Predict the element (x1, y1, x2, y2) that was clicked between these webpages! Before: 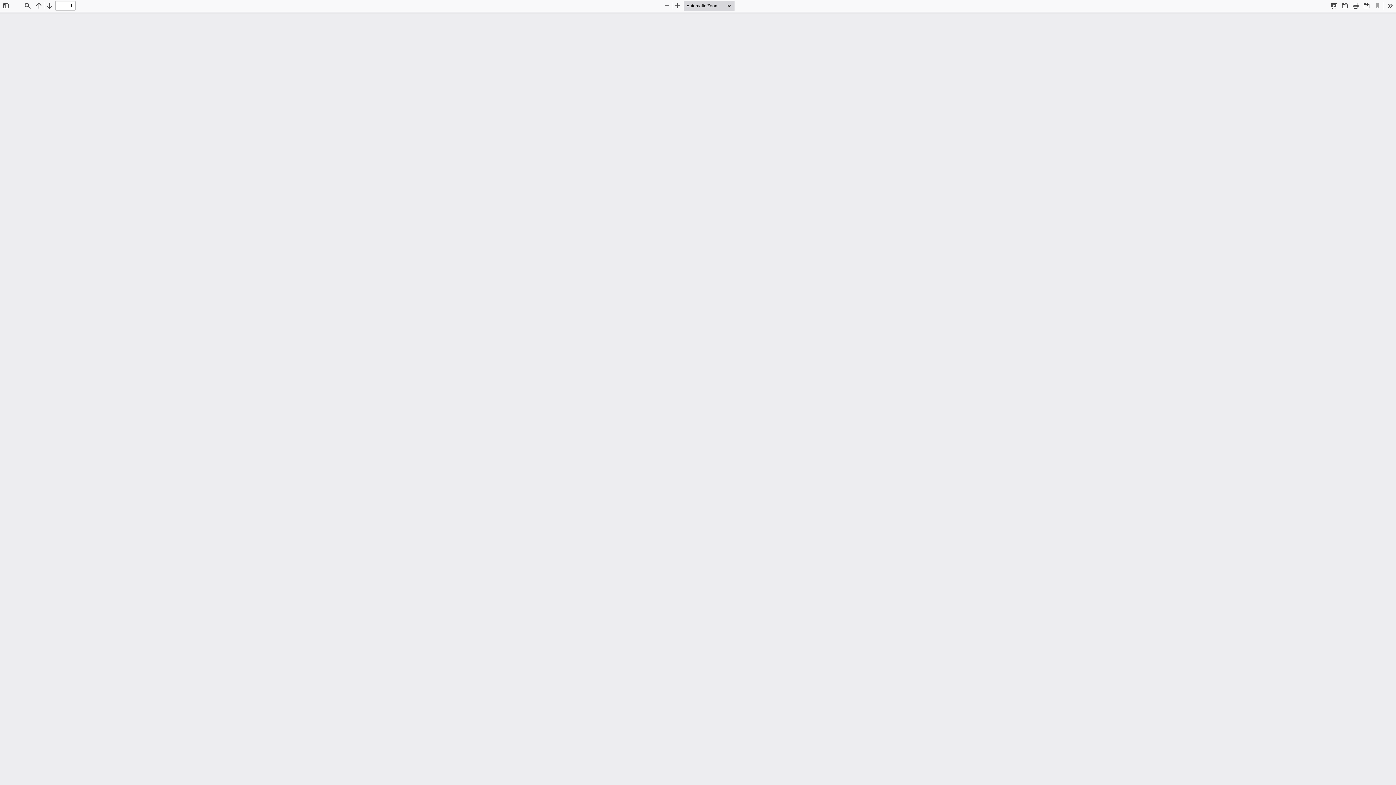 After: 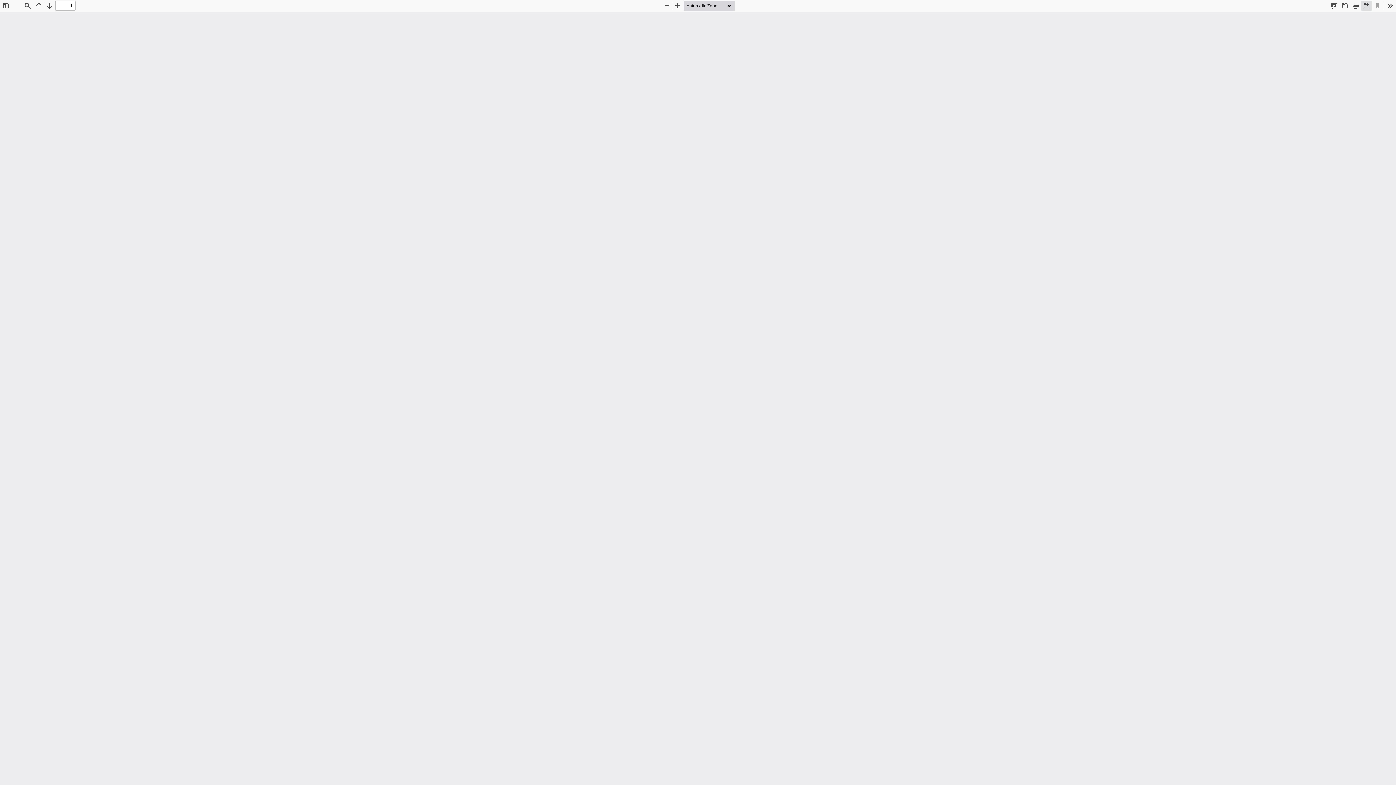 Action: label: Download bbox: (1361, 0, 1372, 10)